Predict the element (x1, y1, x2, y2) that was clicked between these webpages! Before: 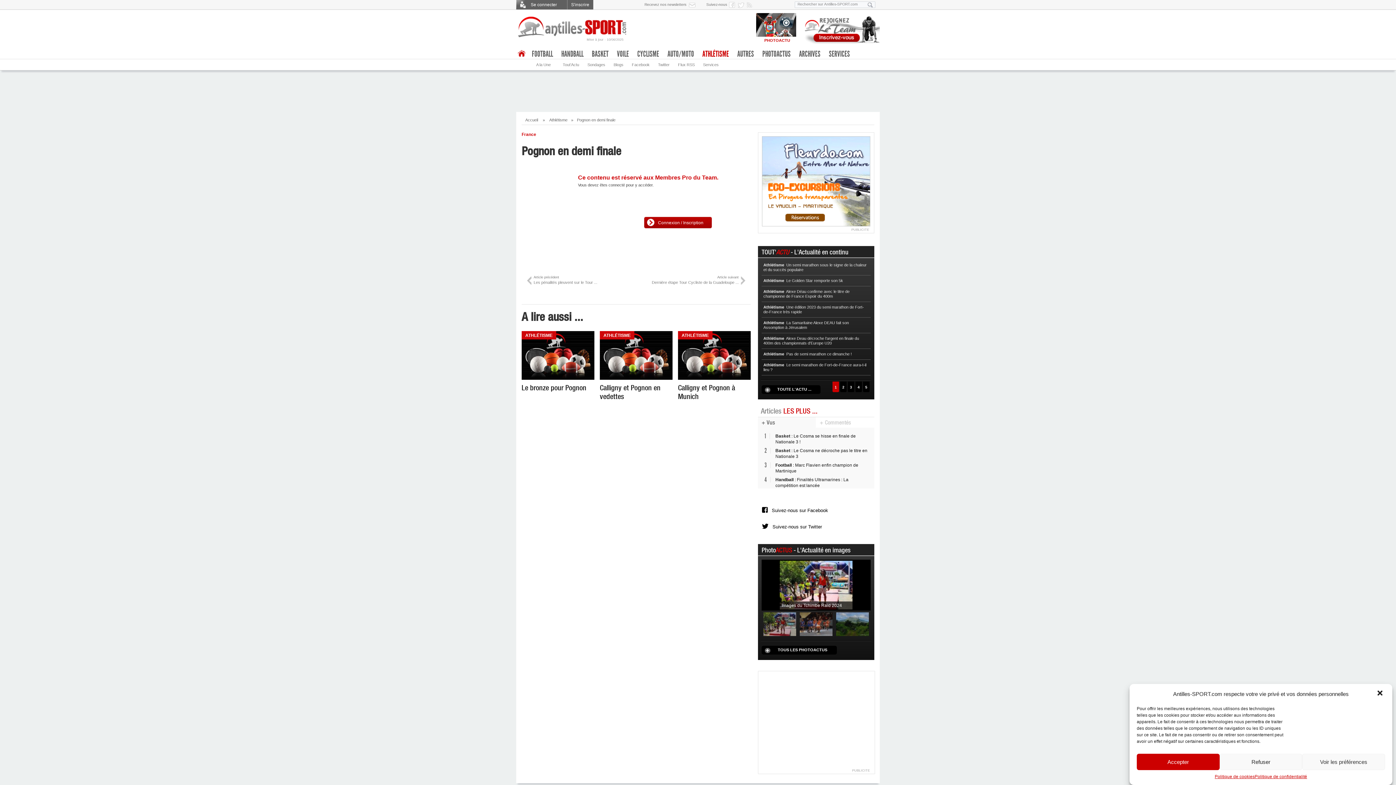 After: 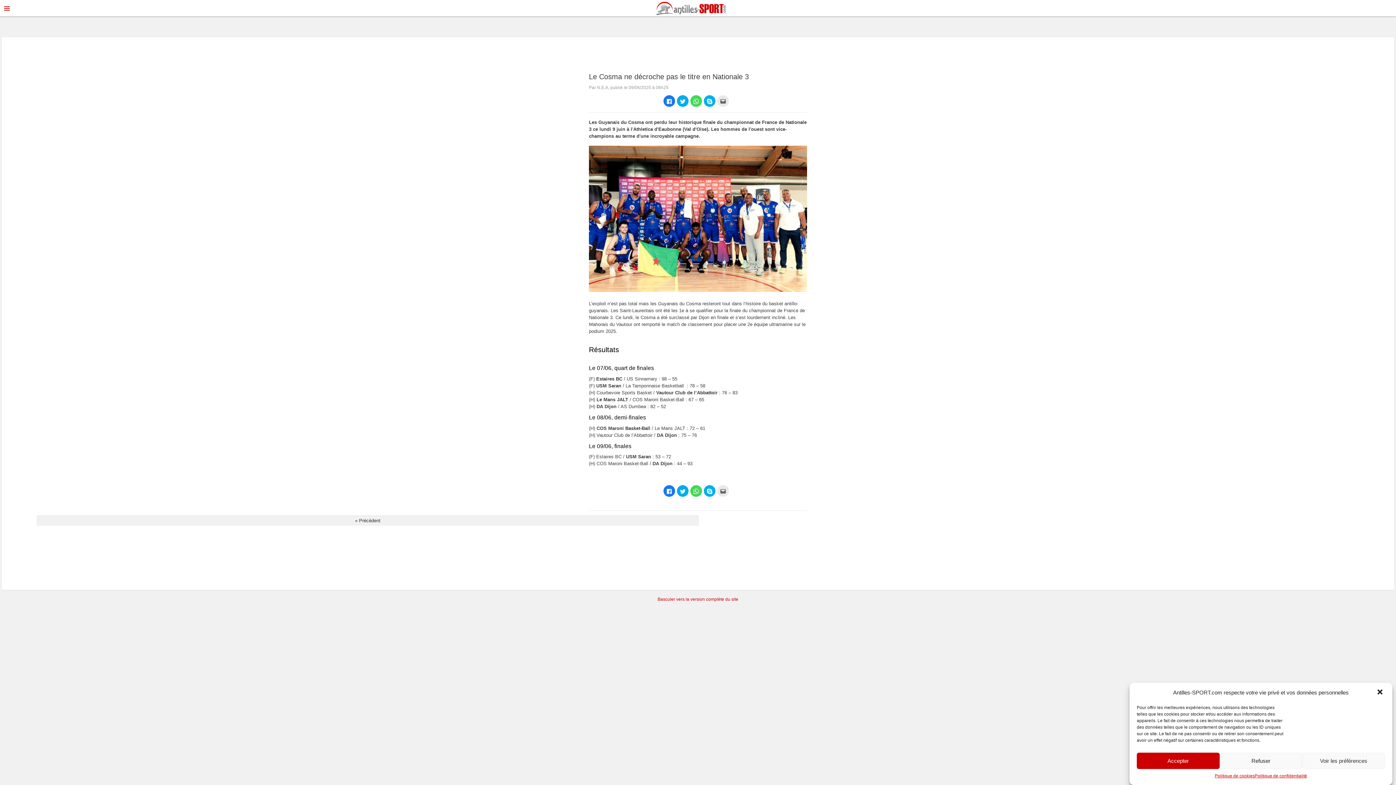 Action: label: 2

Basket : Le Cosma ne décroche pas le titre en Nationale 3 bbox: (761, 448, 871, 459)